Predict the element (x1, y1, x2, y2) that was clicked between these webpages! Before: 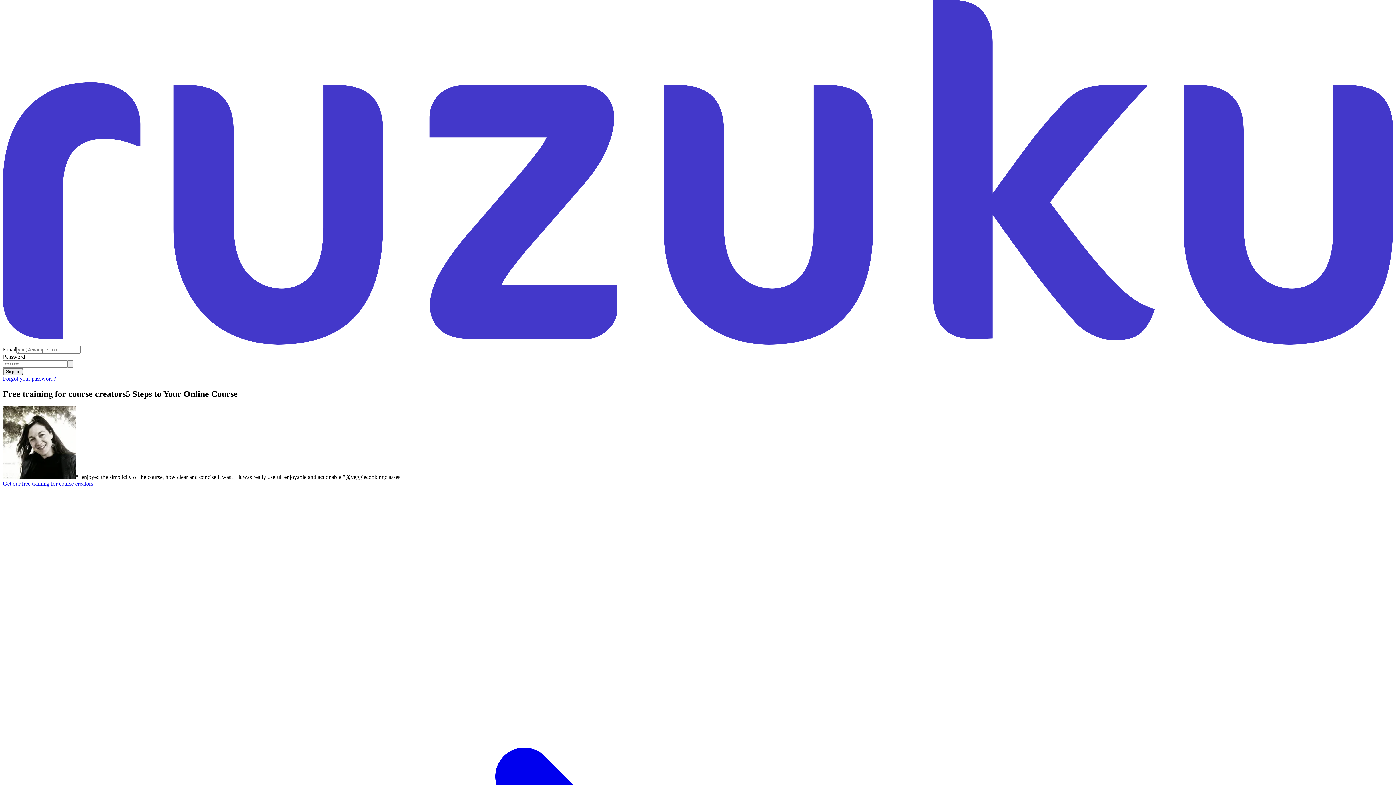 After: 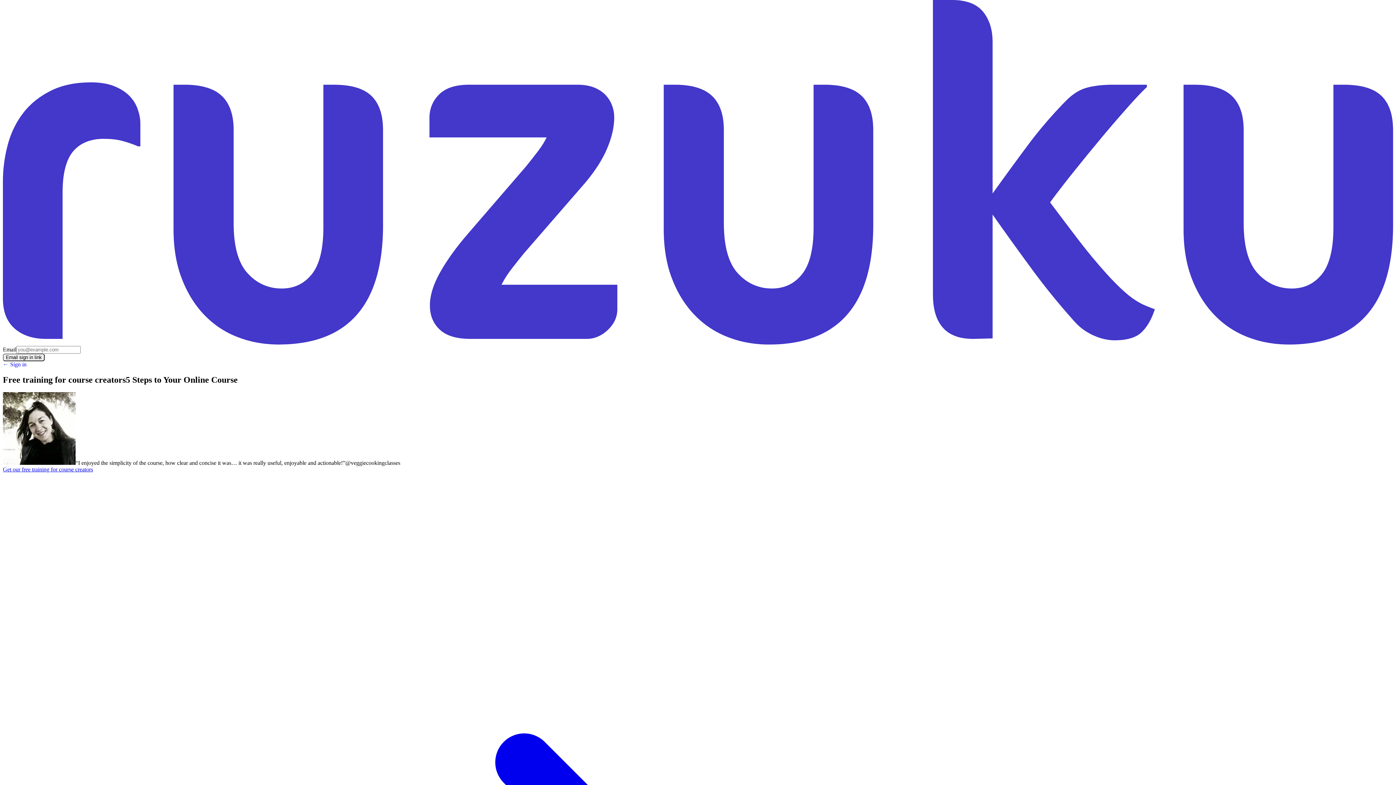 Action: bbox: (2, 375, 56, 381) label: Forgot your password?